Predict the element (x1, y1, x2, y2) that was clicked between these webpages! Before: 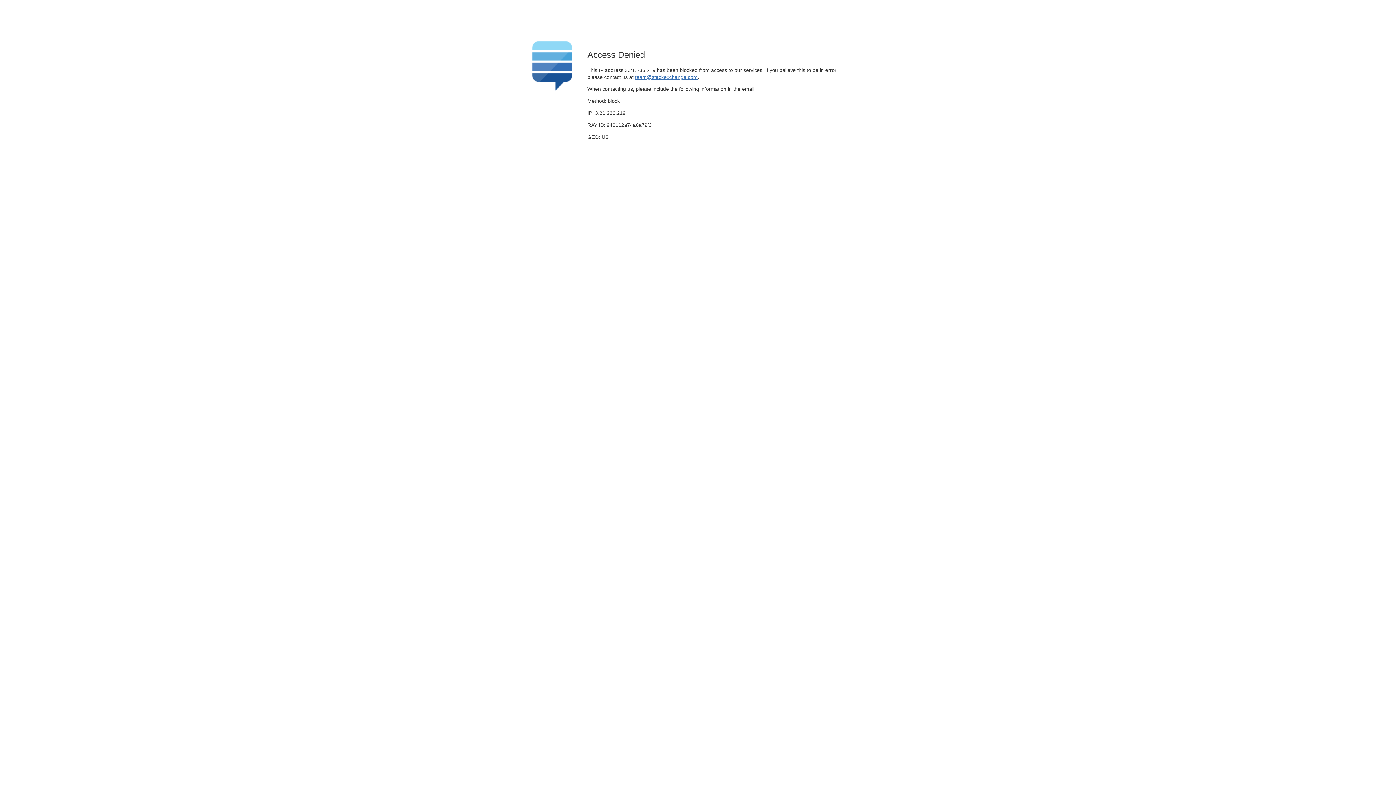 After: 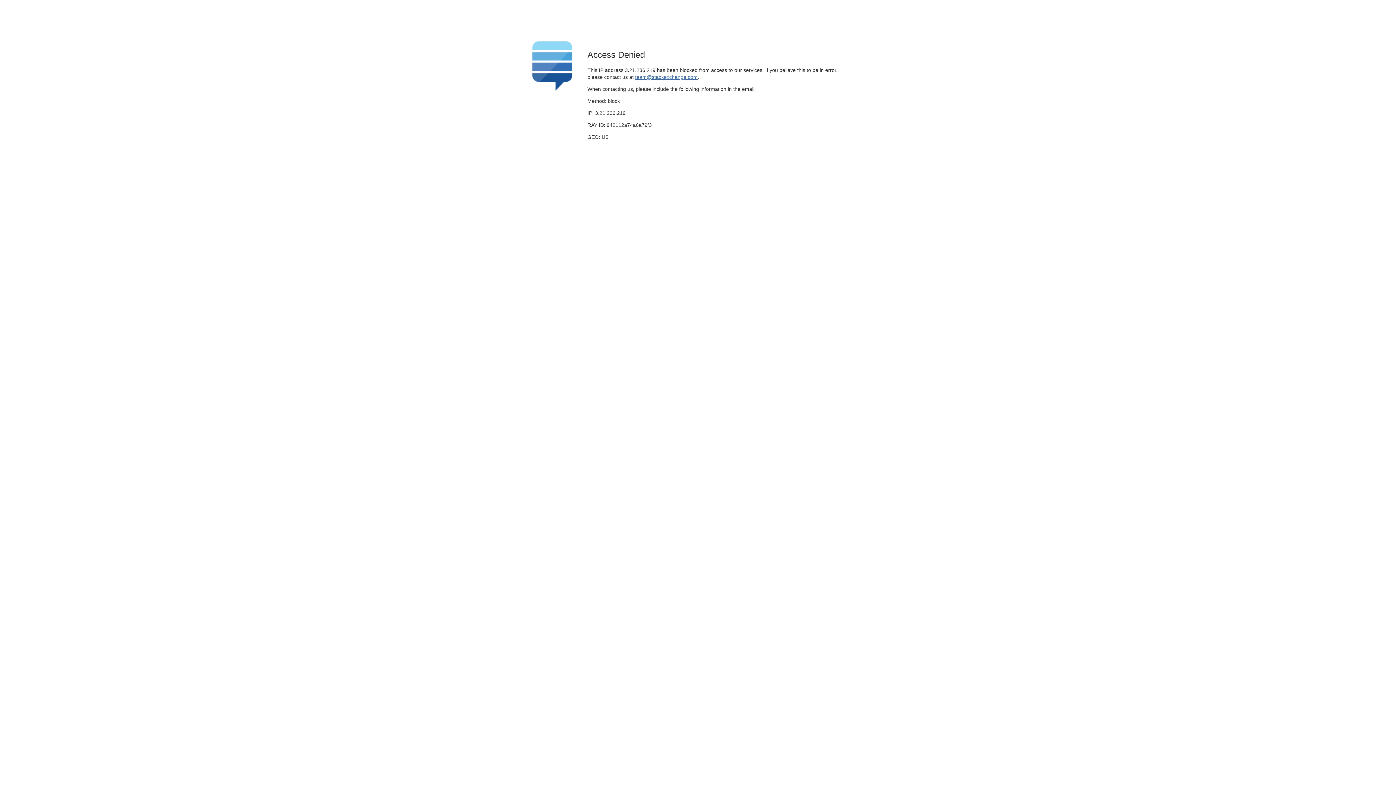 Action: bbox: (635, 74, 697, 79) label: team@stackexchange.com